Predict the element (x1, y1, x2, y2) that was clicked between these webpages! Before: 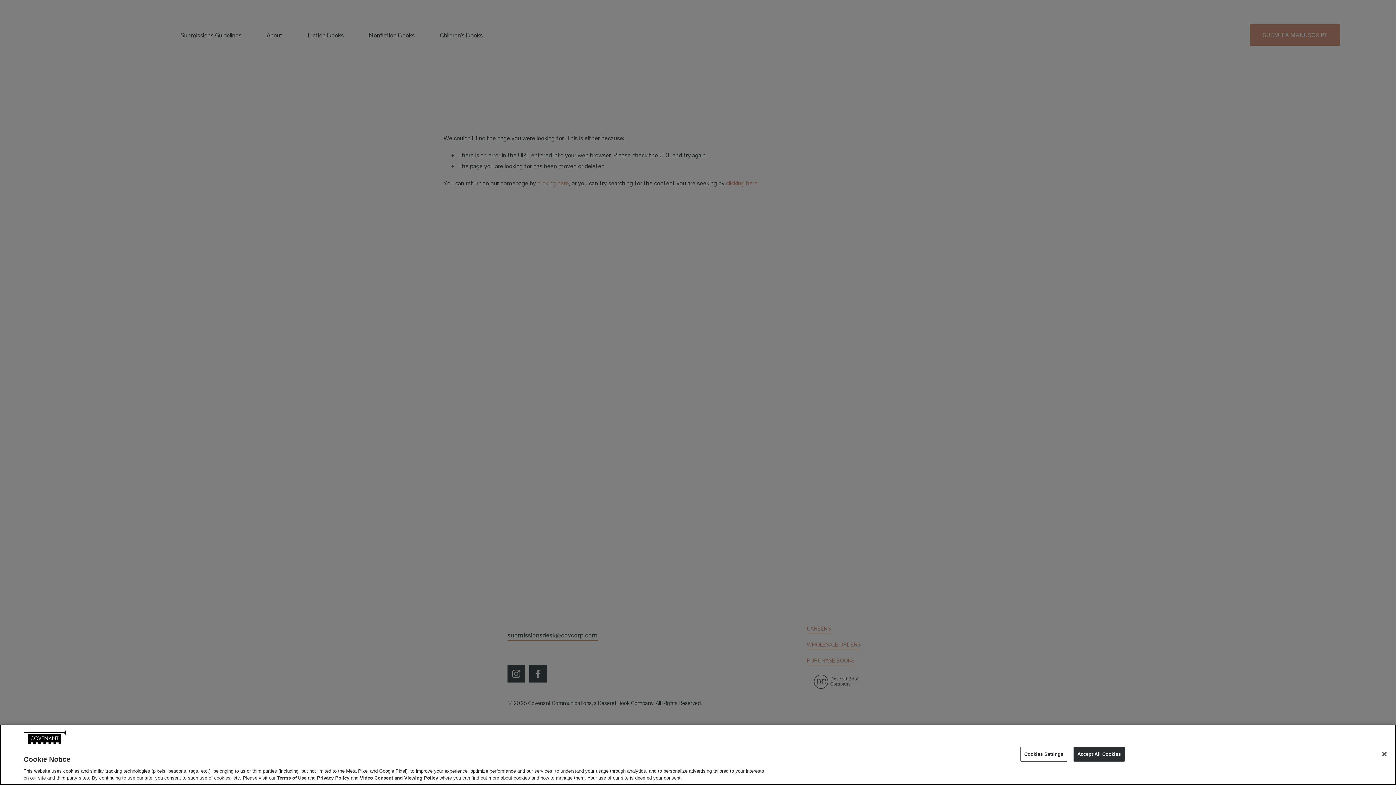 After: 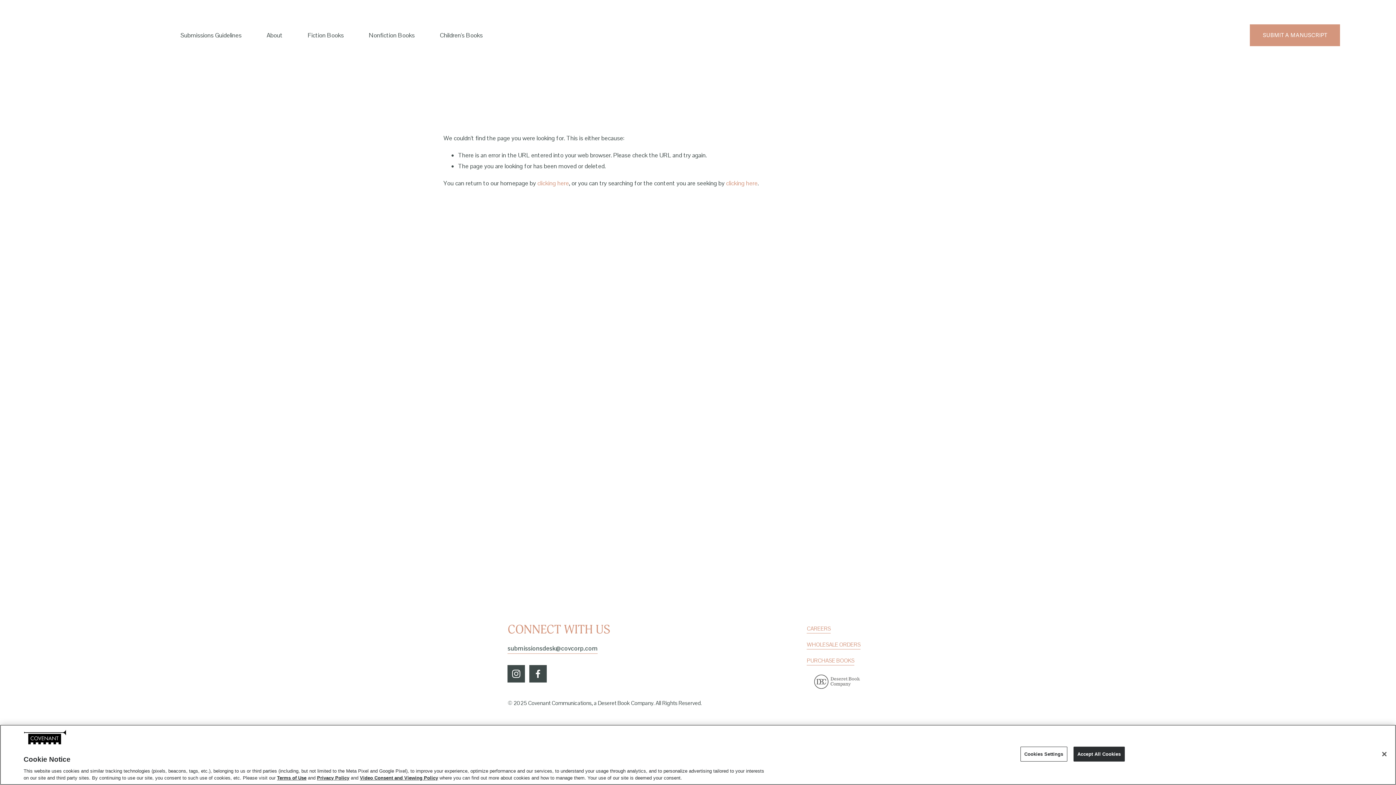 Action: label: Privacy Policy bbox: (317, 775, 349, 781)